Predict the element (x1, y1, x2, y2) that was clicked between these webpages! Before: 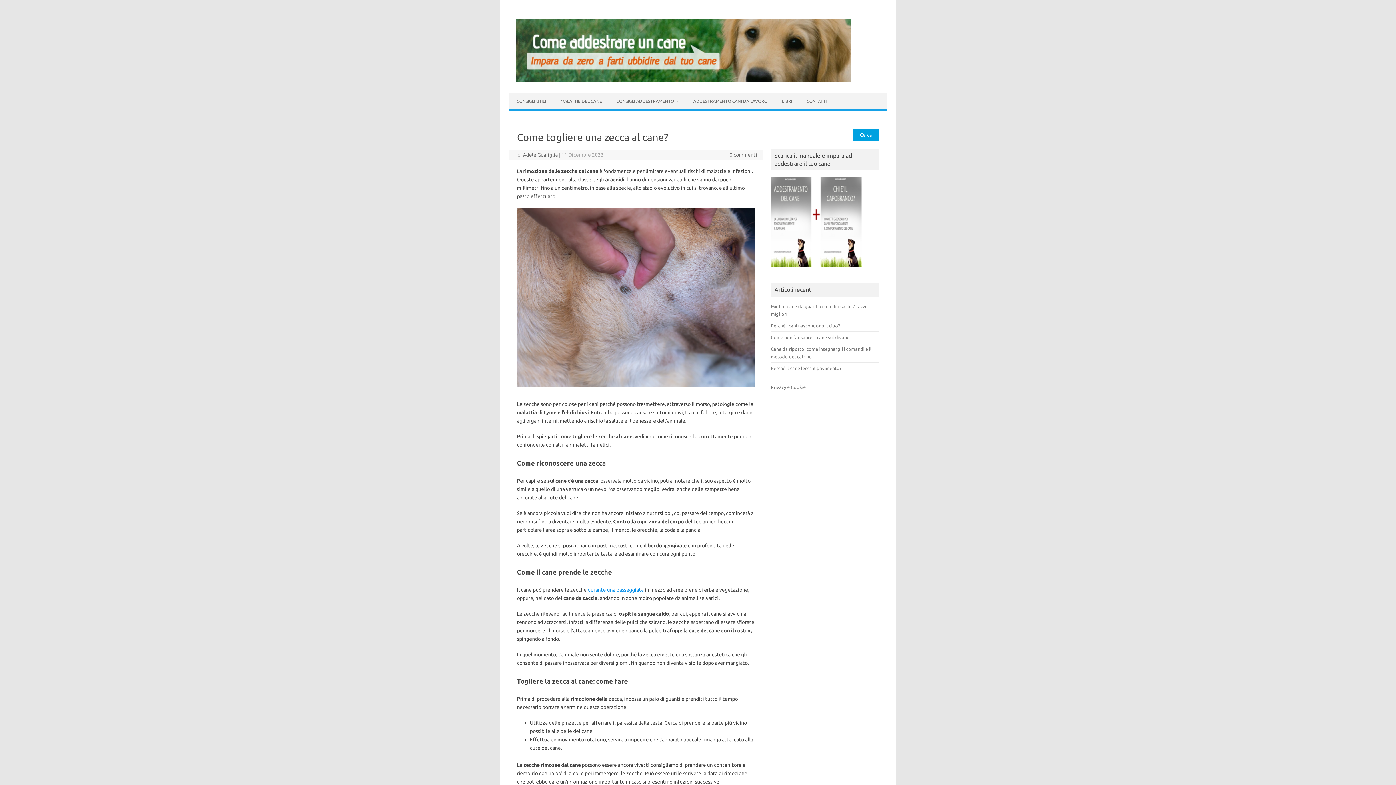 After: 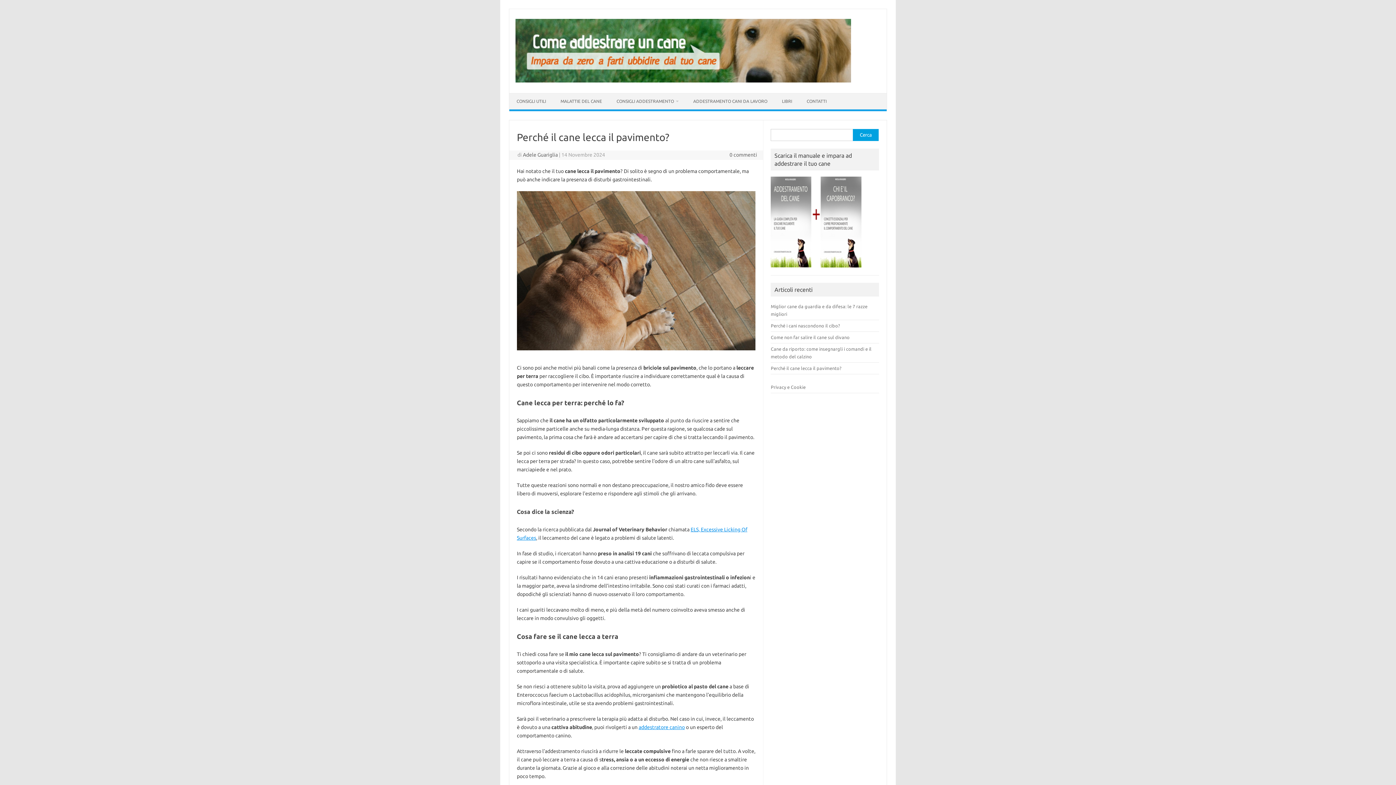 Action: label: Perché il cane lecca il pavimento? bbox: (771, 365, 841, 370)